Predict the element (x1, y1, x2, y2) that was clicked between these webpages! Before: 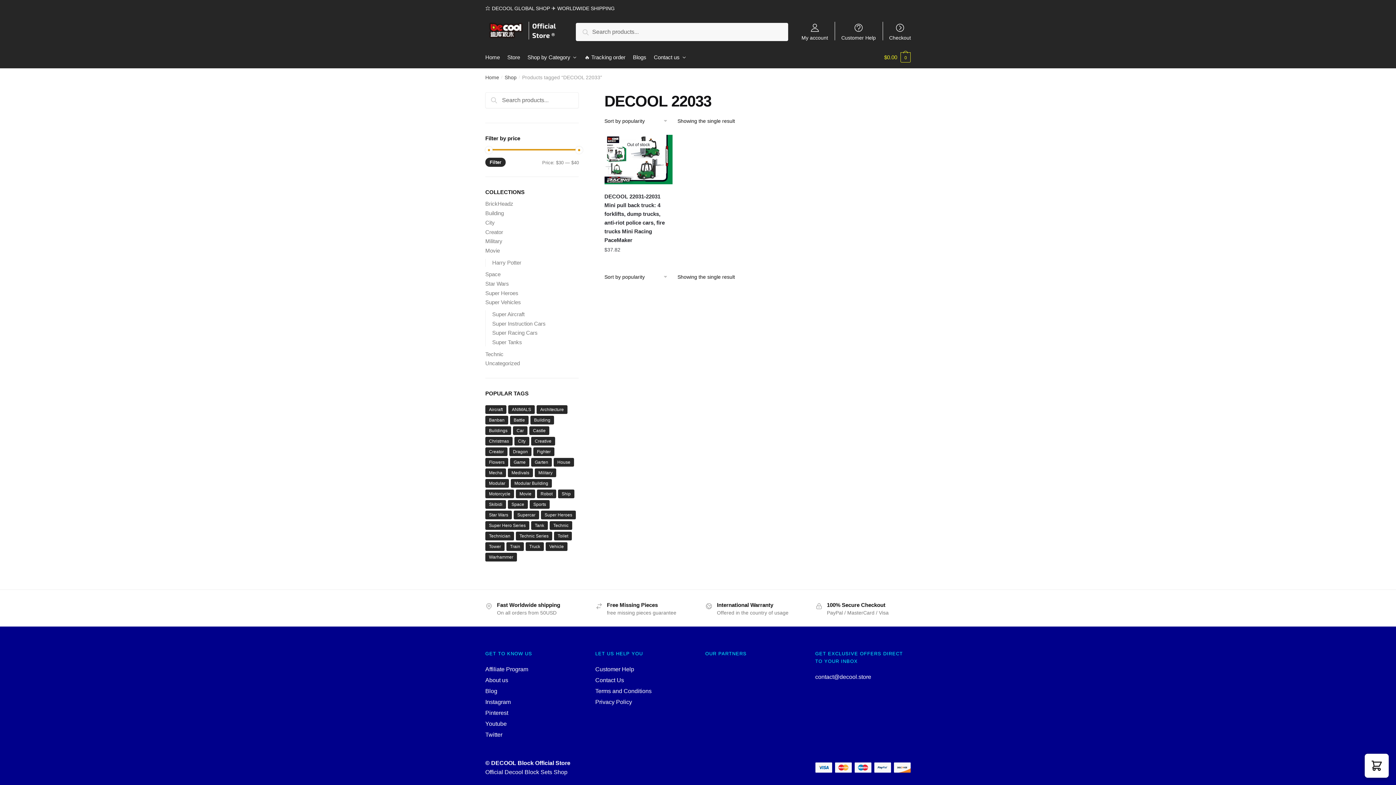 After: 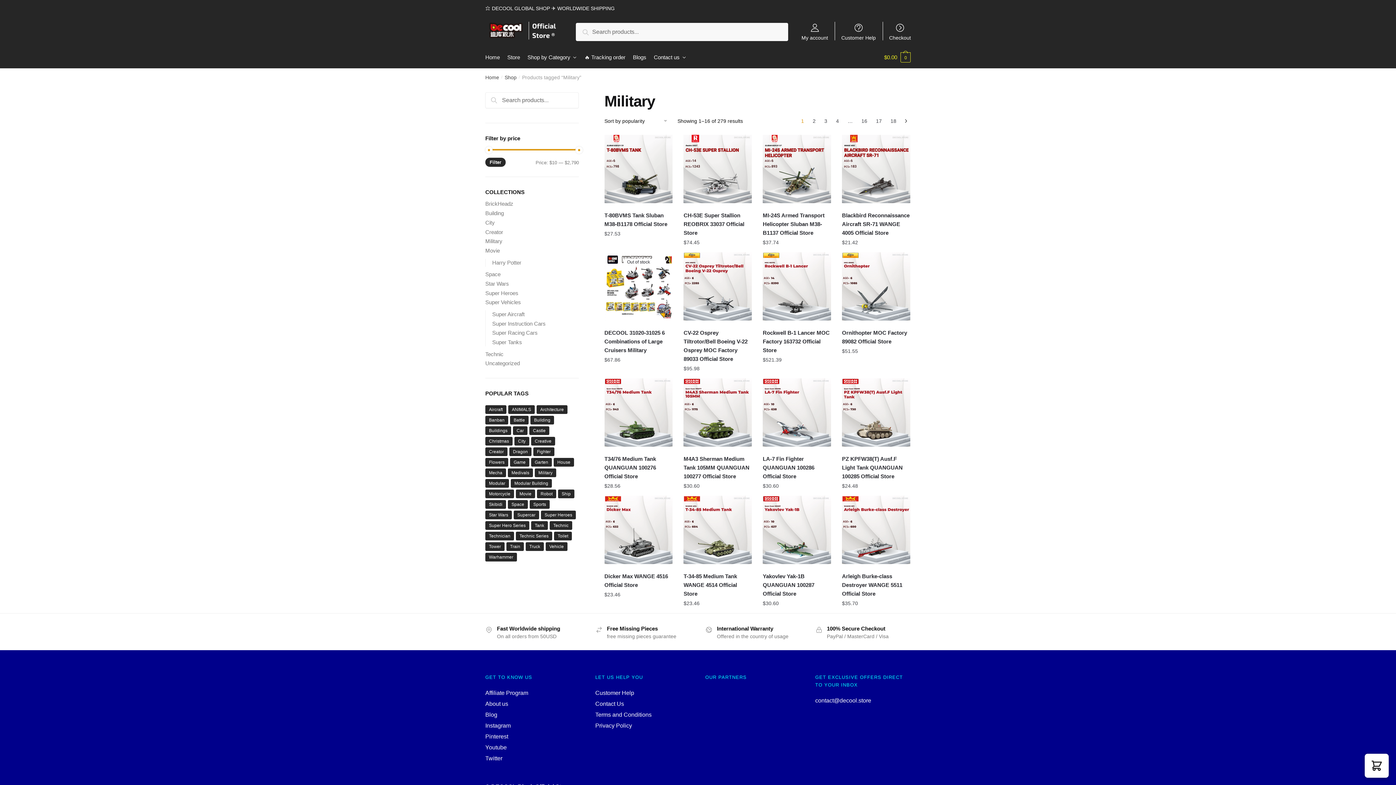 Action: label: Military (279 products) bbox: (534, 468, 556, 477)